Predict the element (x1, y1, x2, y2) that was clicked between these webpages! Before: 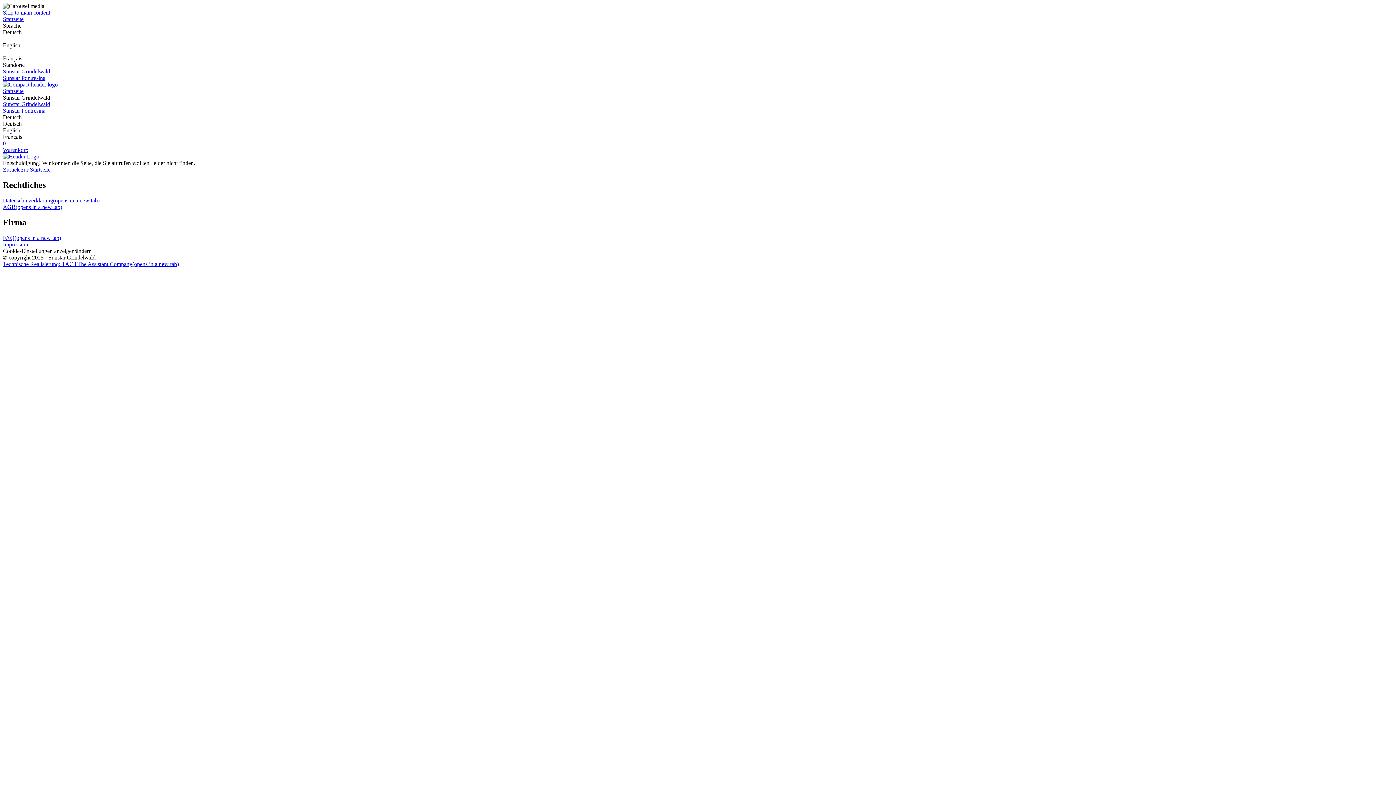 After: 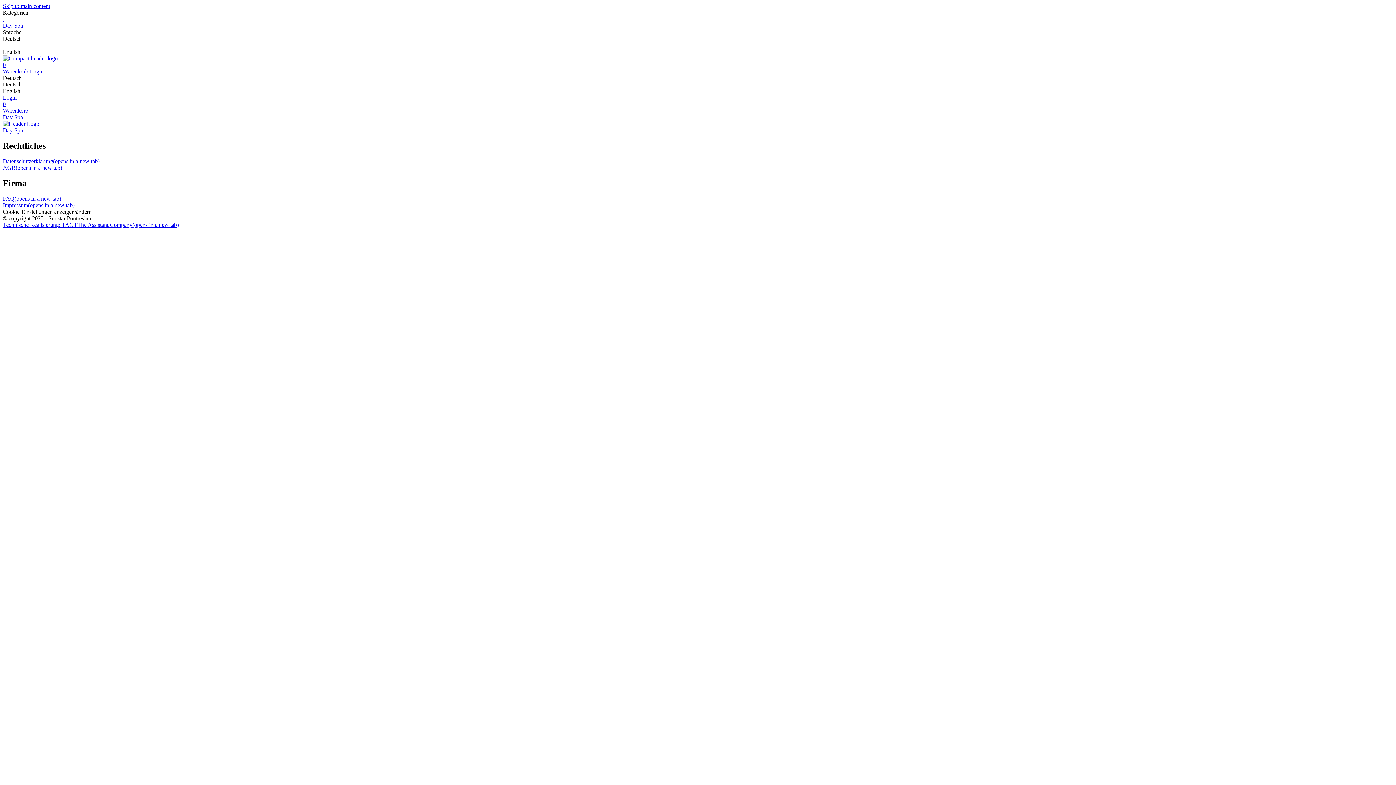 Action: label: Sunstar Pontresina bbox: (2, 74, 1393, 81)